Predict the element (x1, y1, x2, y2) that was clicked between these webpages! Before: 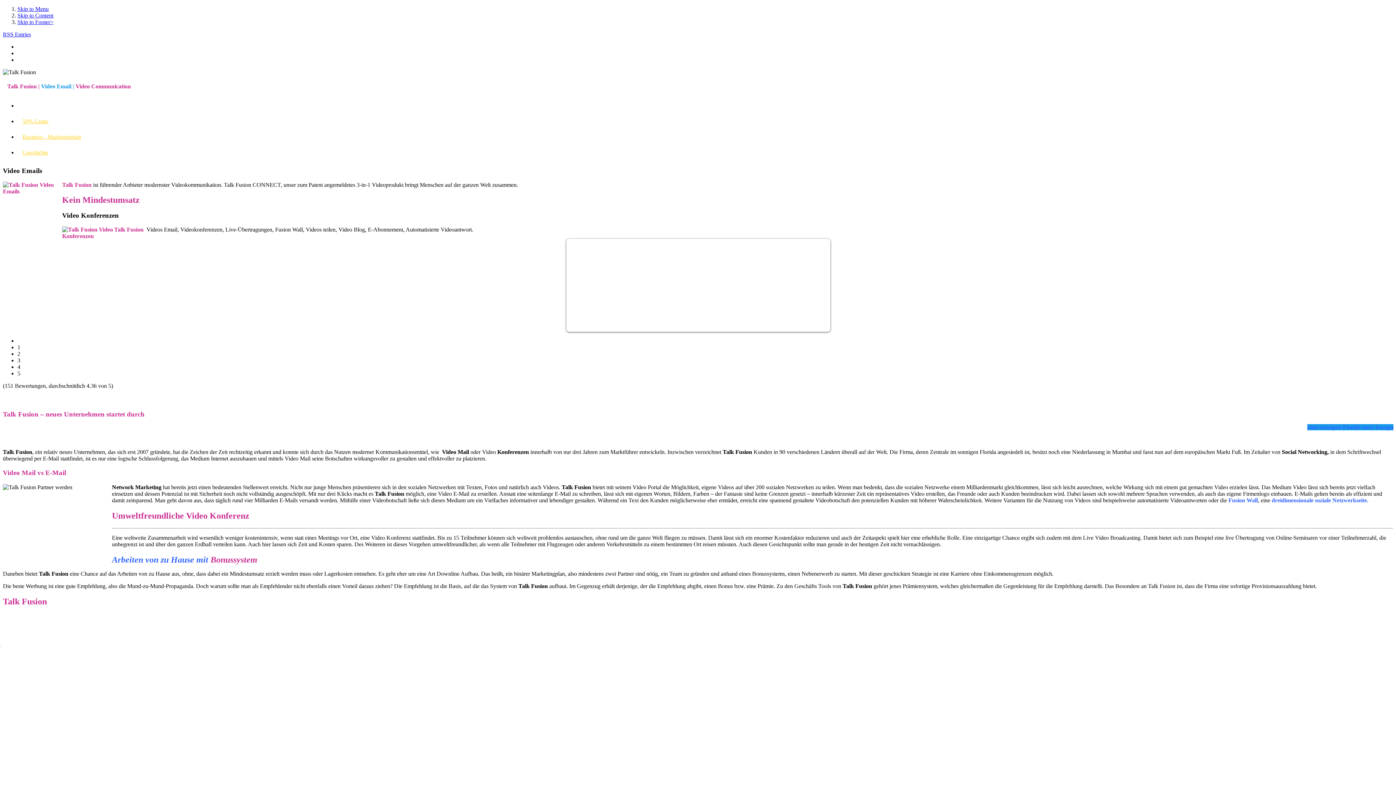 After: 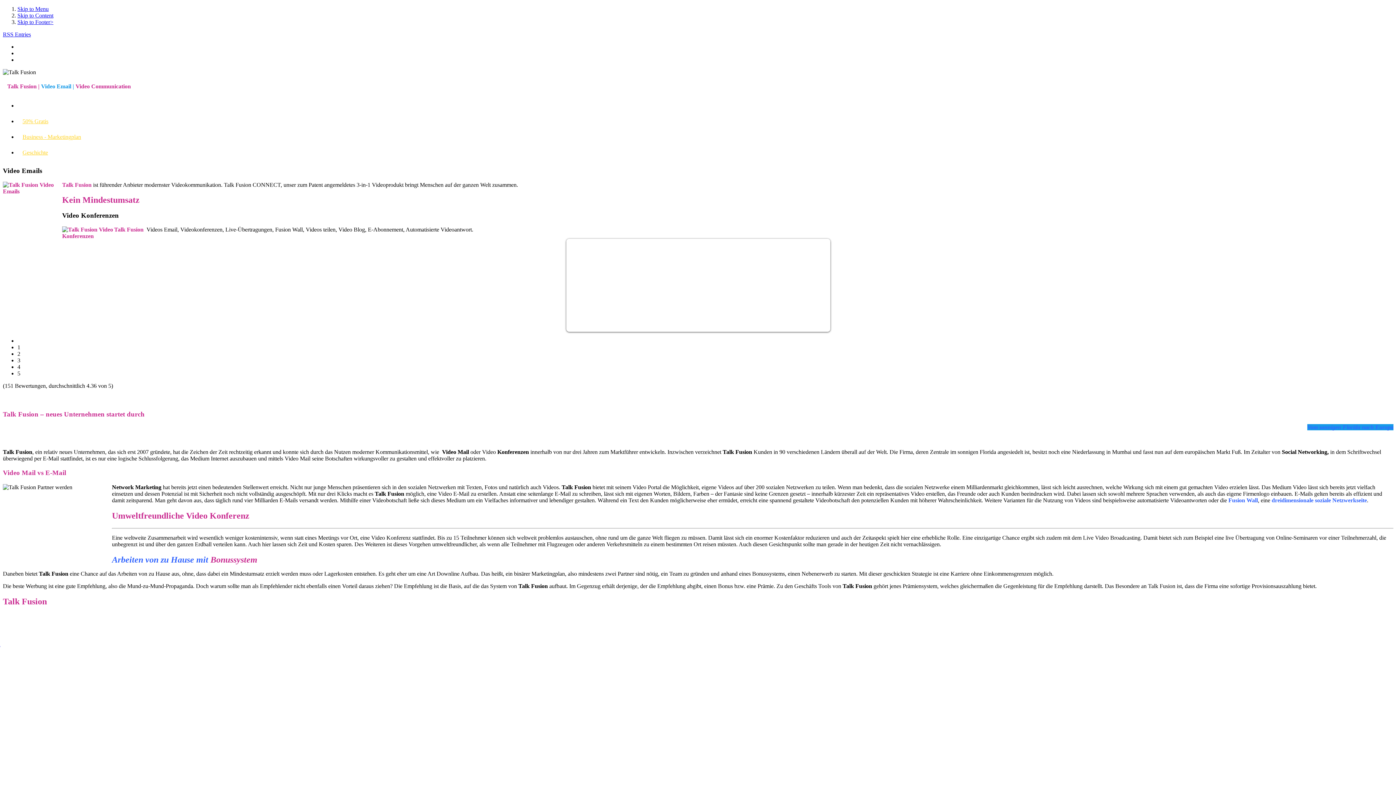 Action: label: 5 bbox: (17, 370, 20, 376)